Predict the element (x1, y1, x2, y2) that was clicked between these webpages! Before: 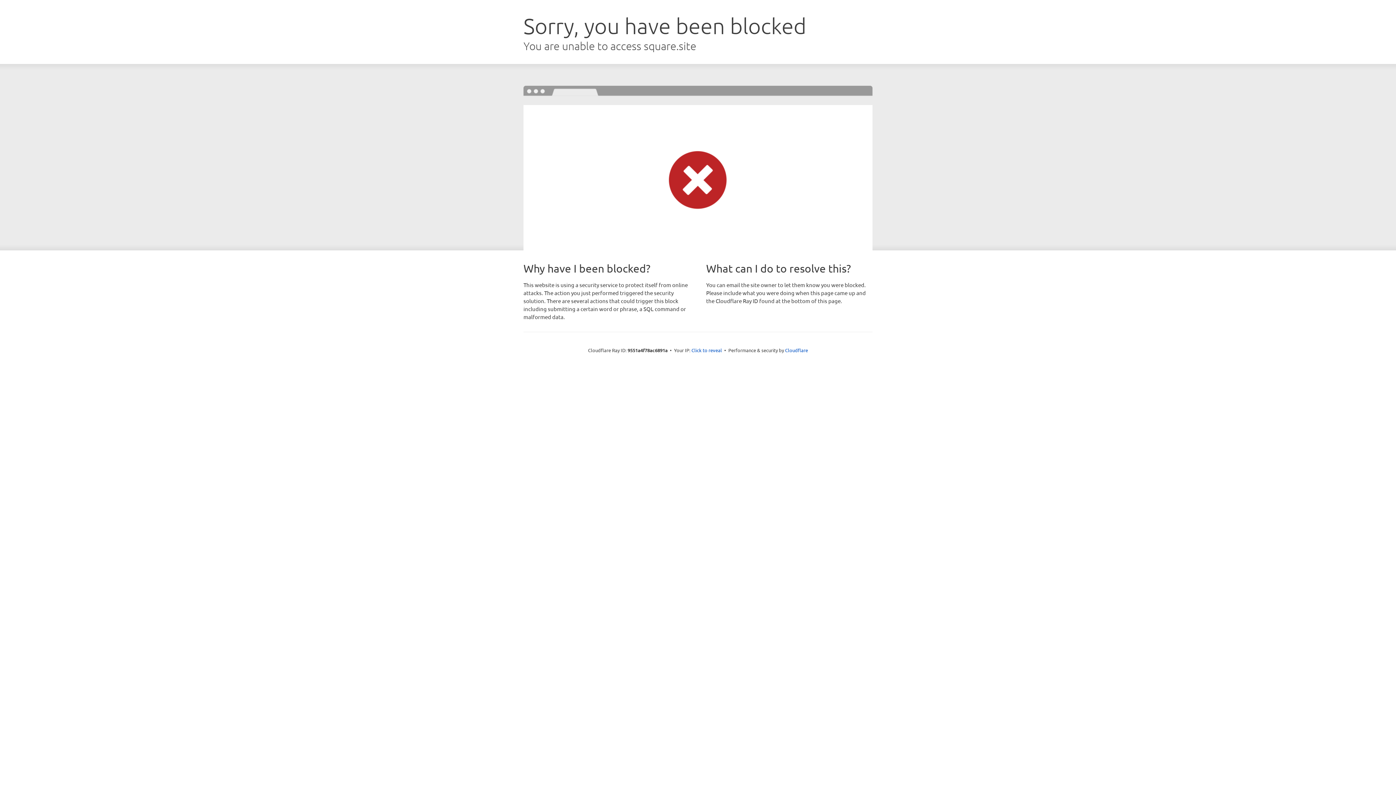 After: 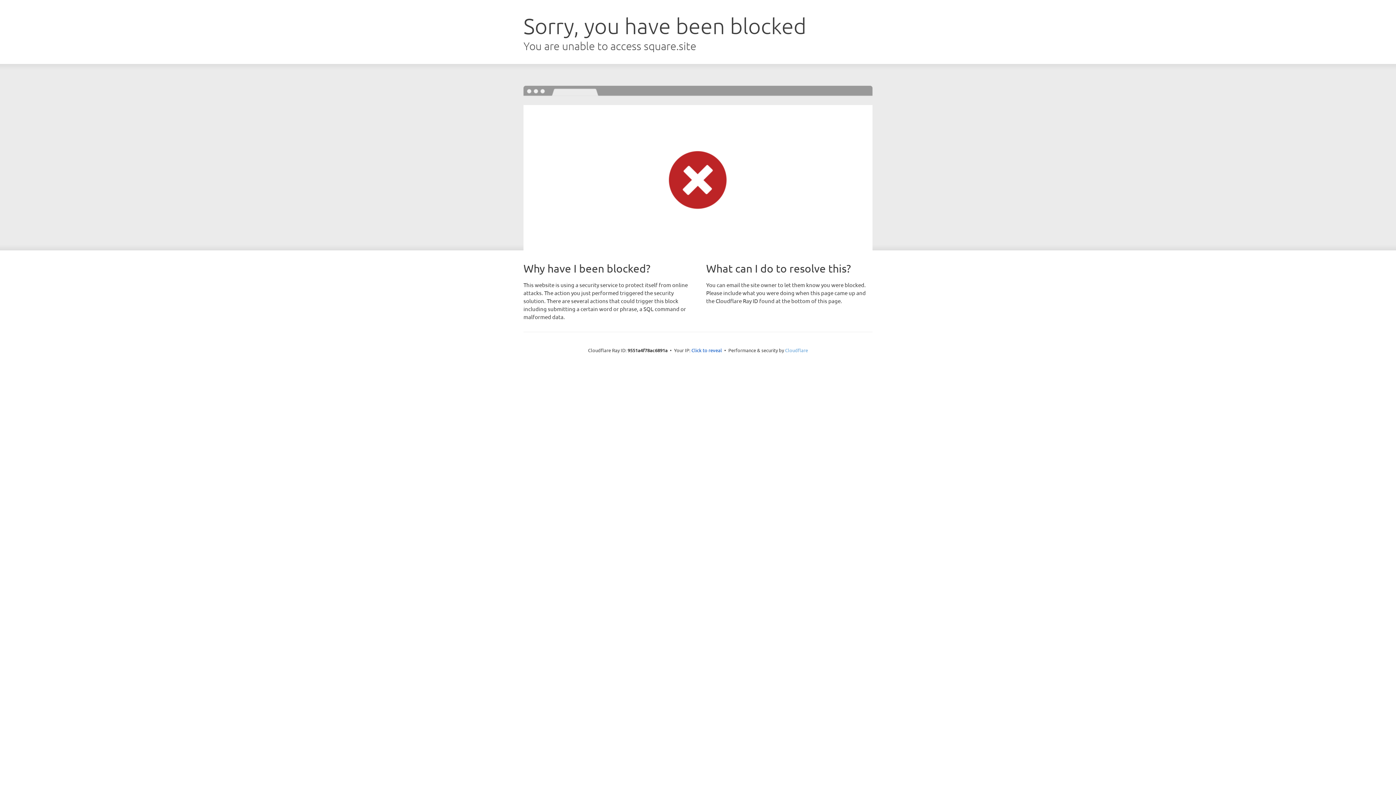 Action: label: Cloudflare bbox: (785, 347, 808, 353)